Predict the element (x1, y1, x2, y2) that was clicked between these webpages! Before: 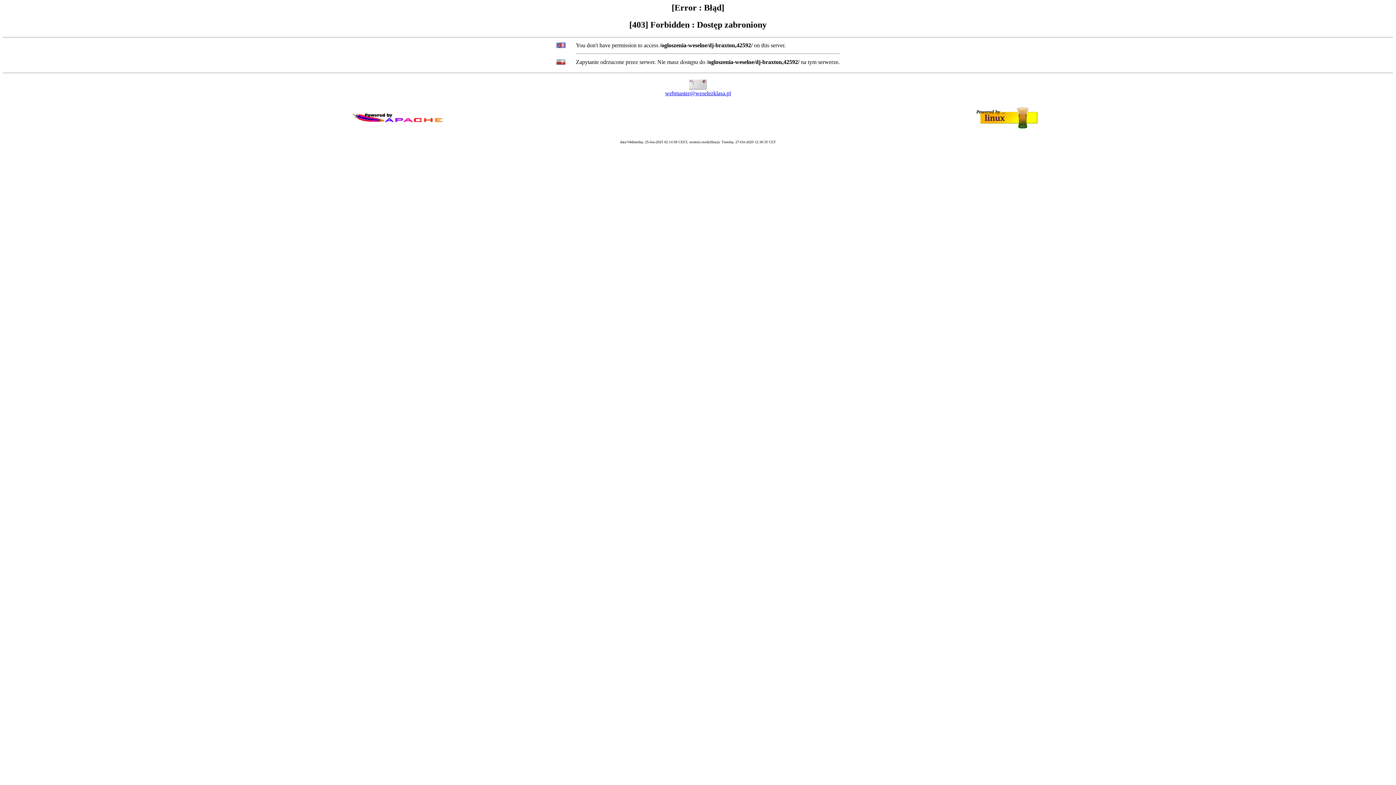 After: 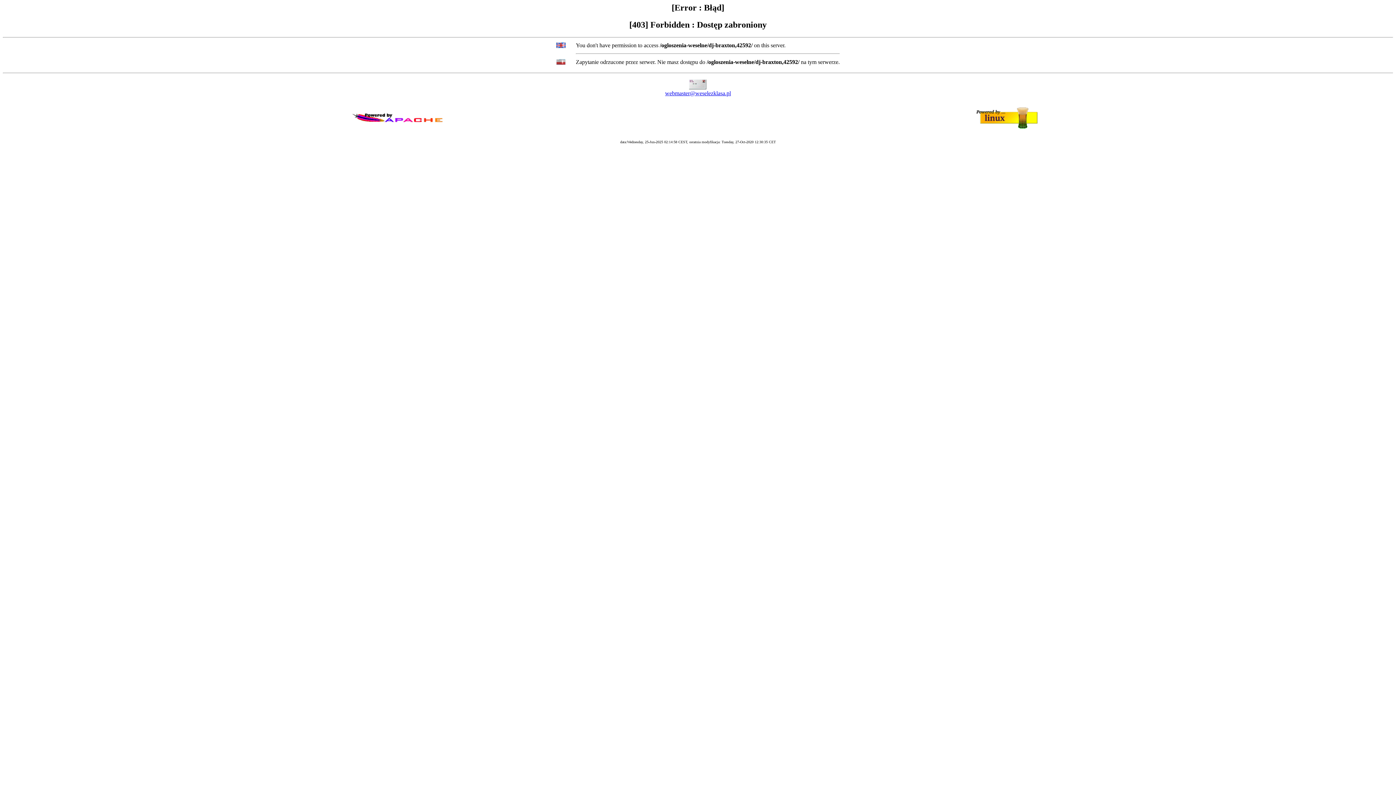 Action: label: webmaster@weselezklasa.pl bbox: (665, 90, 731, 96)